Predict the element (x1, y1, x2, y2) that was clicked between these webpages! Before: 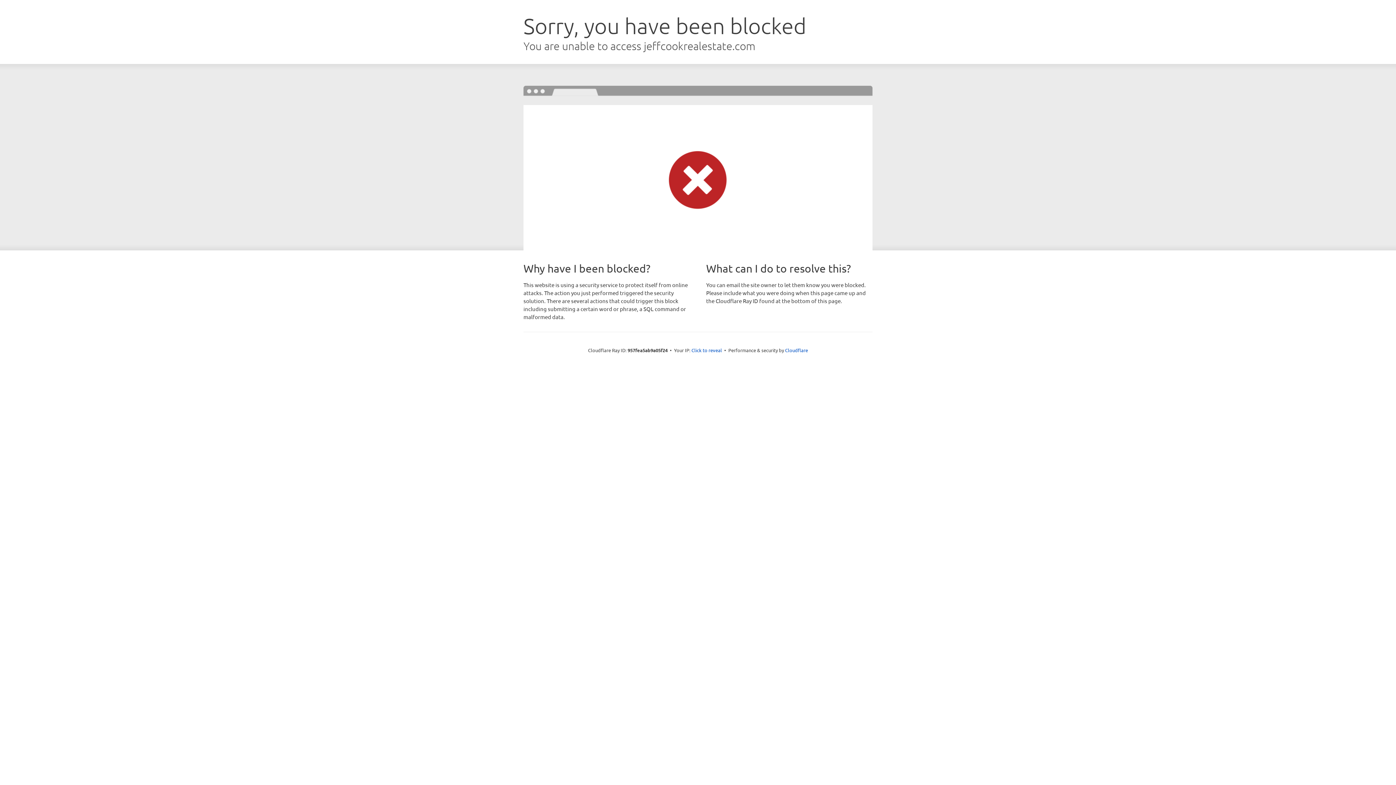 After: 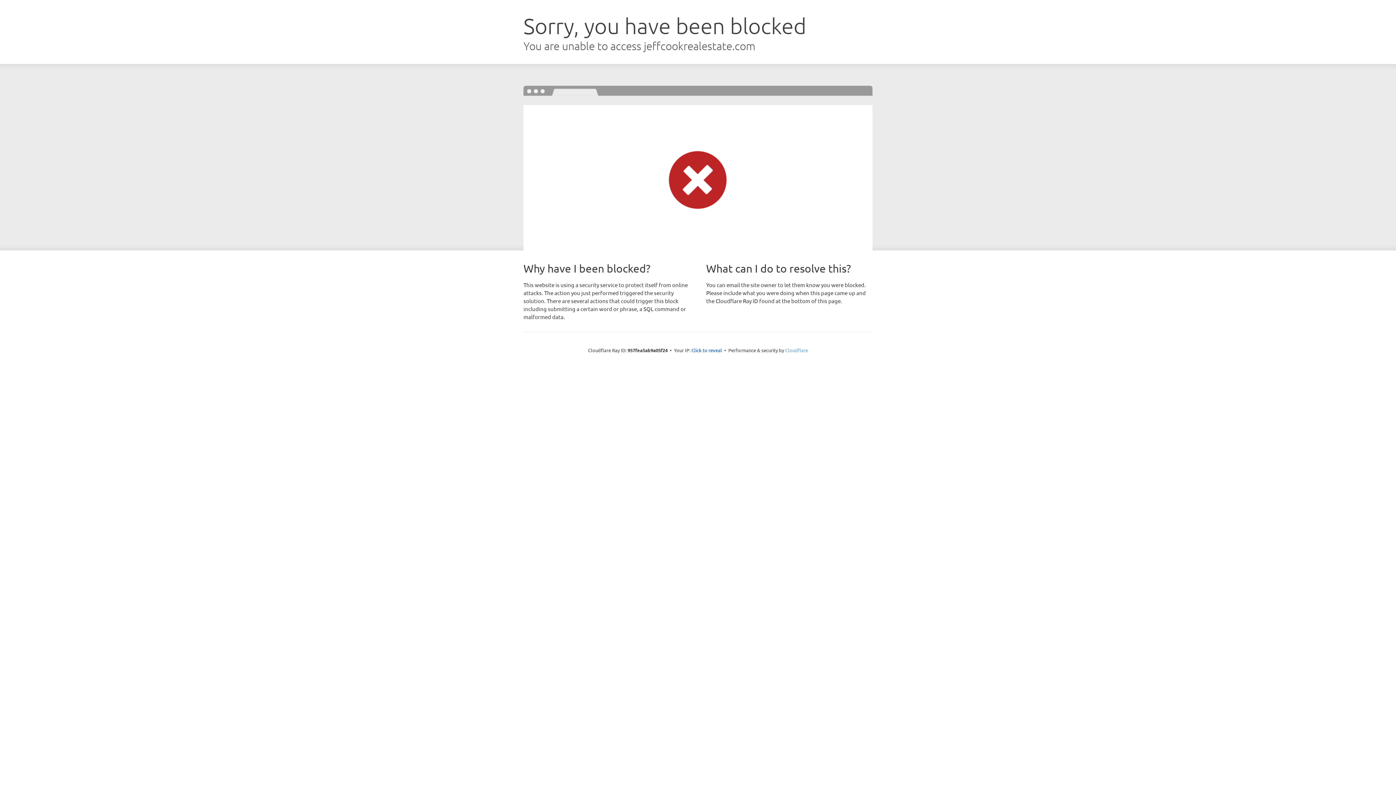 Action: label: Cloudflare bbox: (785, 347, 808, 353)